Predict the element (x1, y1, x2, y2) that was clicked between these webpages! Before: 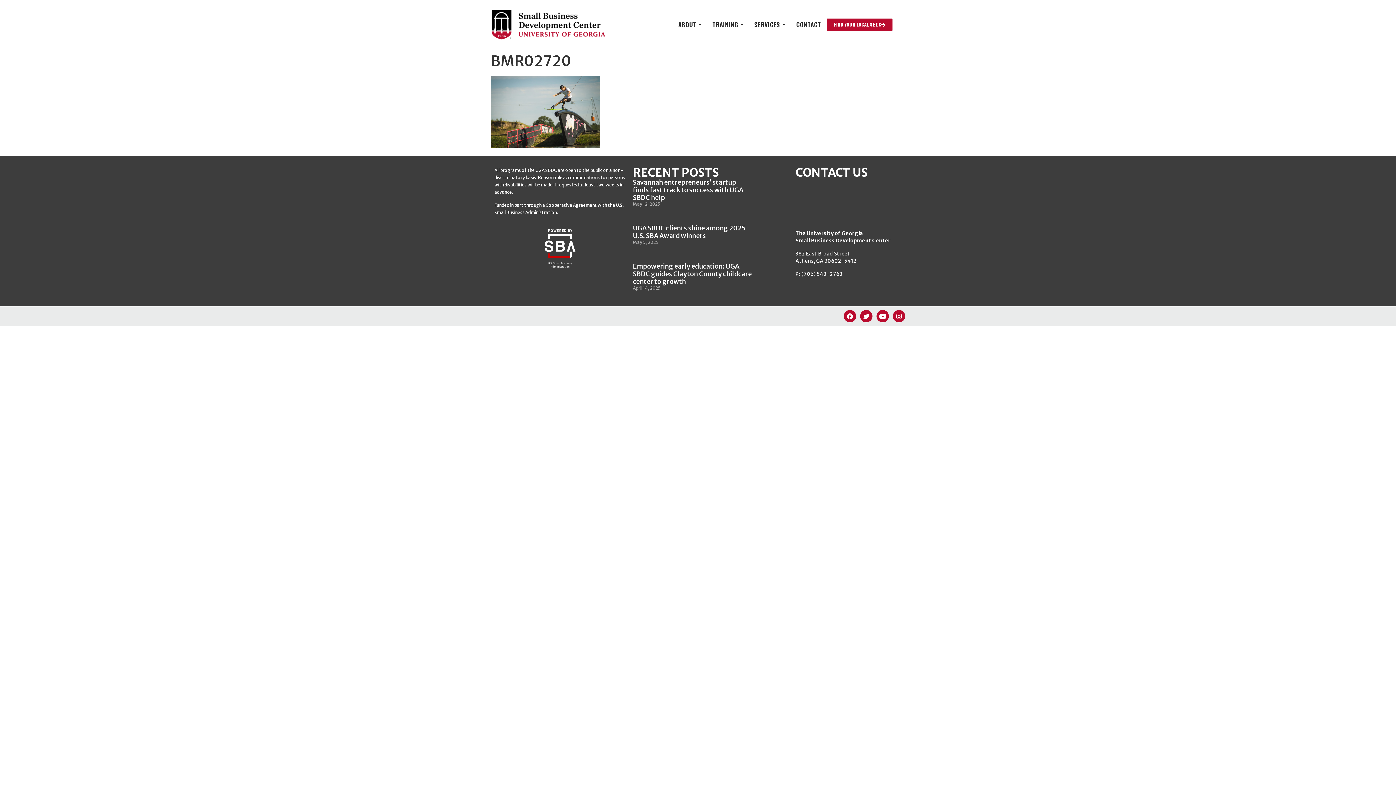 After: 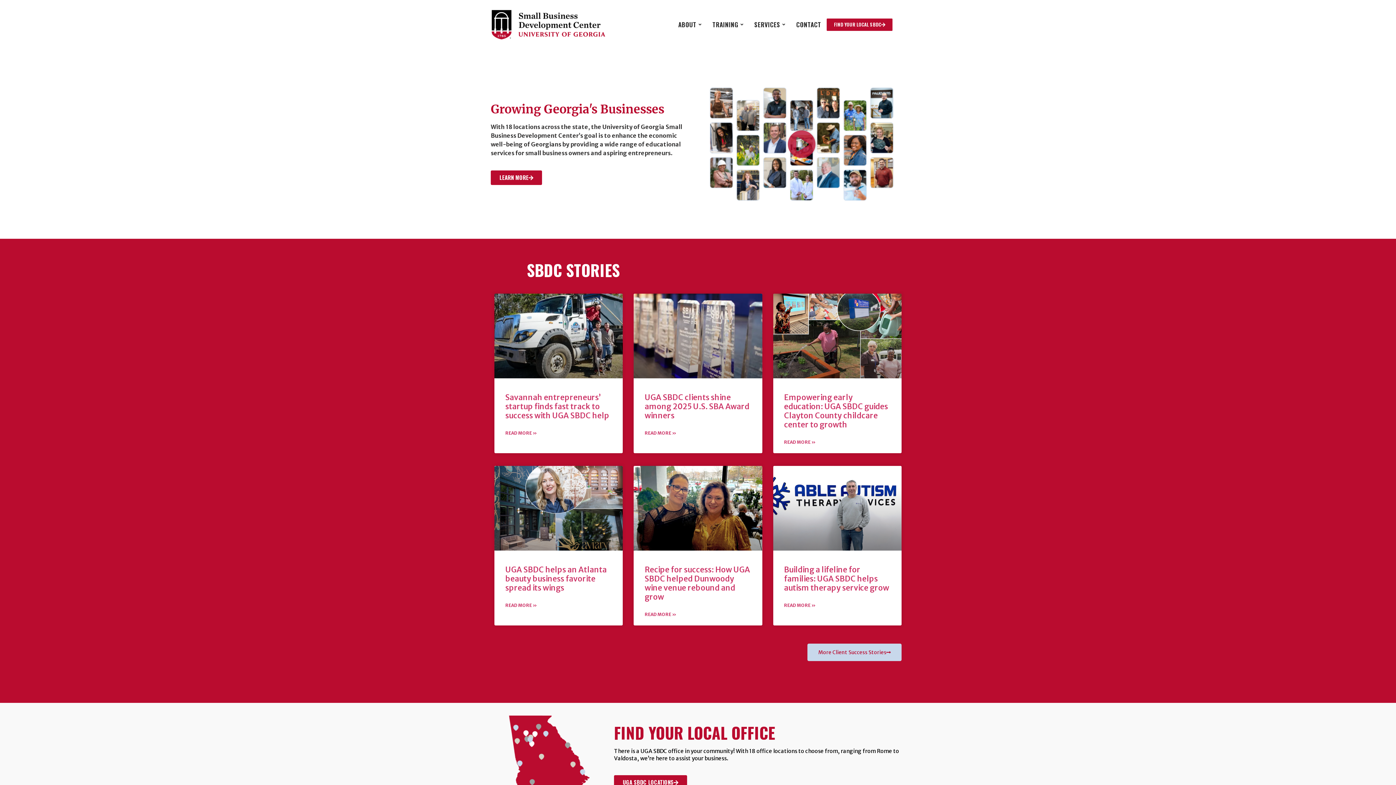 Action: bbox: (490, 9, 605, 40)